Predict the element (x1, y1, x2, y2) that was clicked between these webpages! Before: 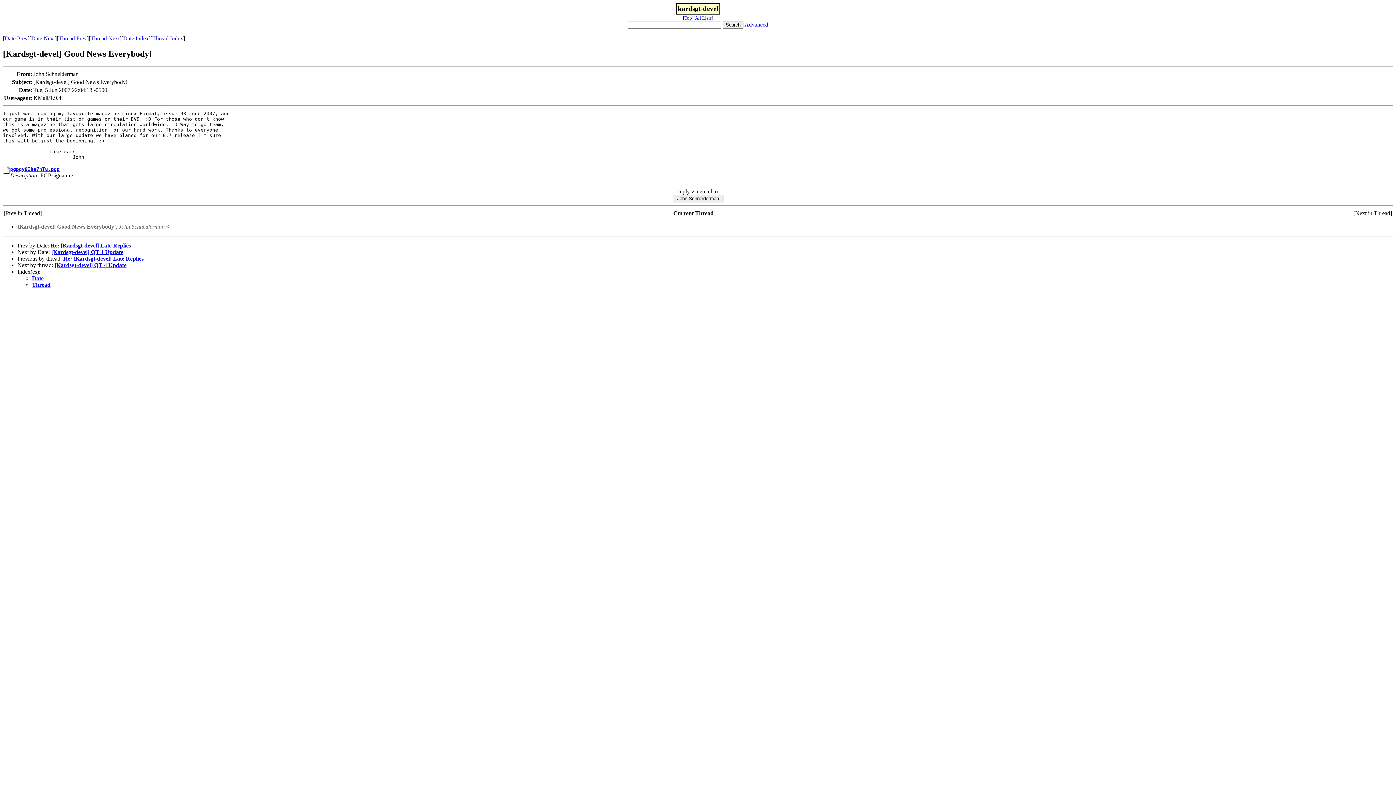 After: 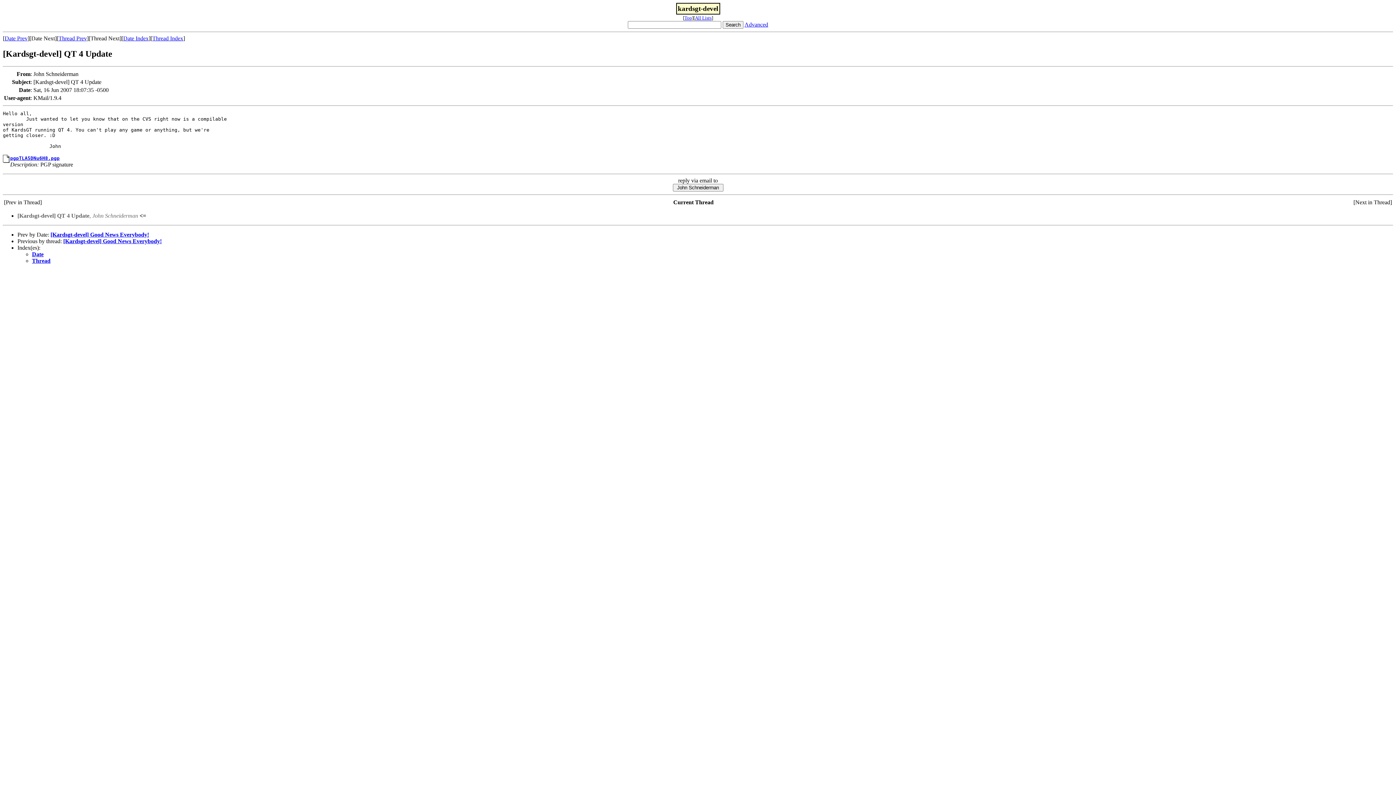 Action: bbox: (90, 35, 119, 41) label: Thread Next